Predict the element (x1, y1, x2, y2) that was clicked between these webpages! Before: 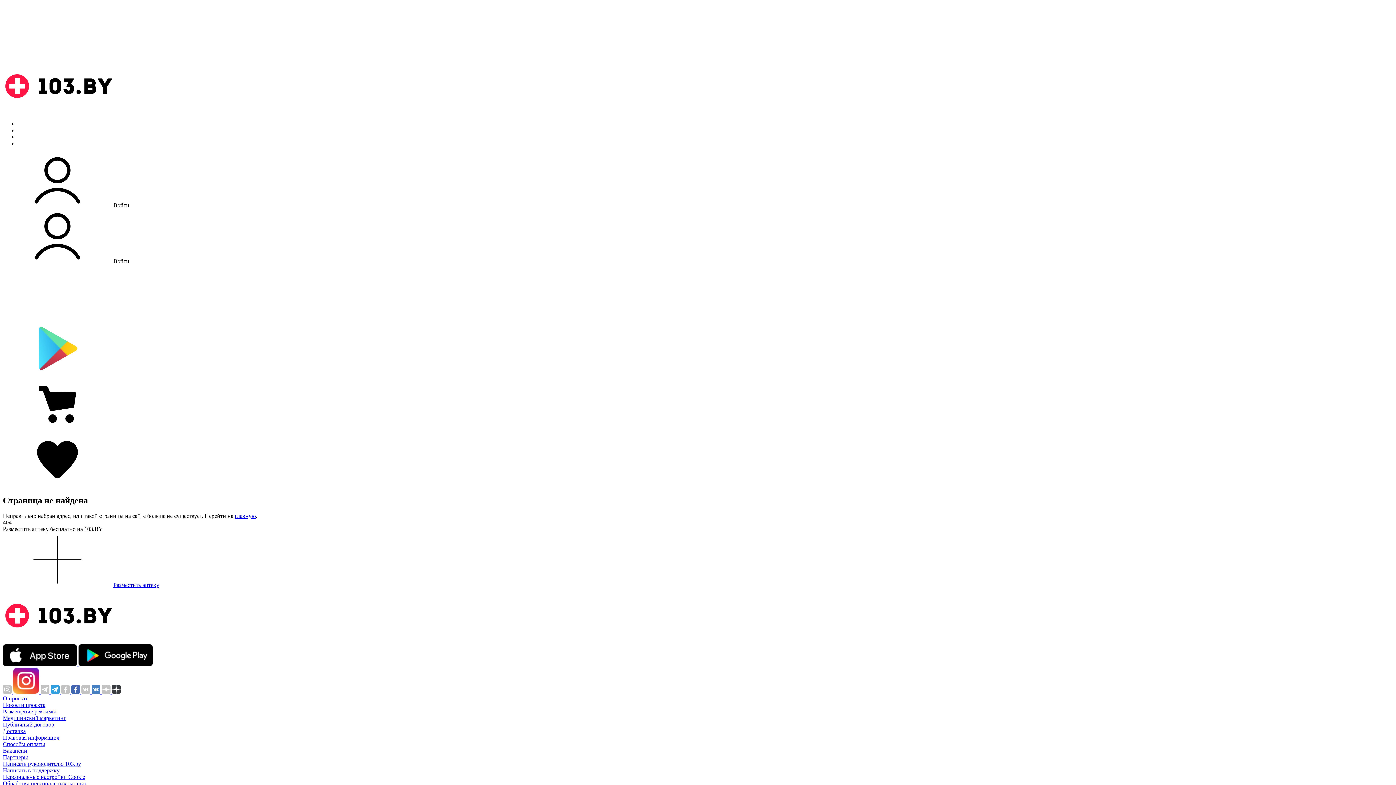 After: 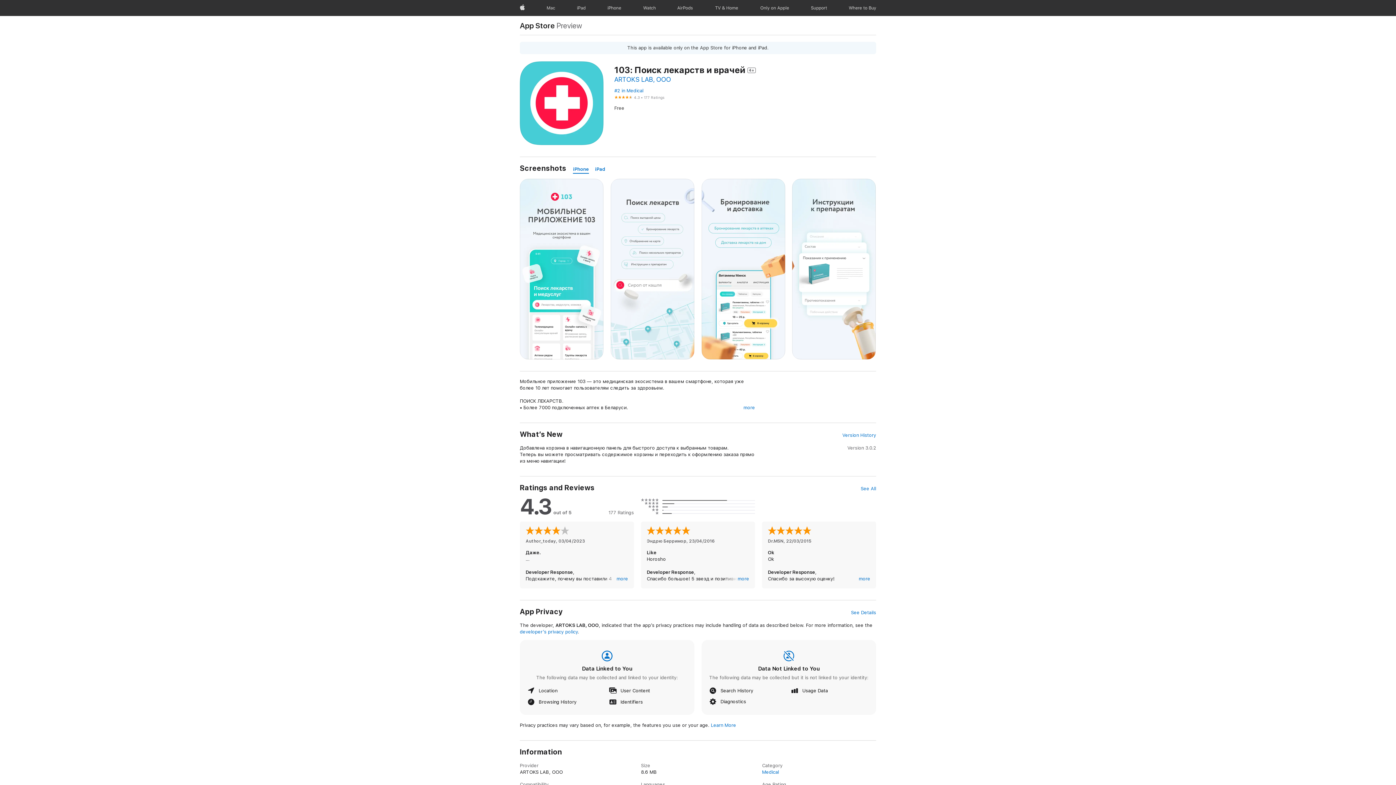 Action: bbox: (2, 661, 78, 667) label:  